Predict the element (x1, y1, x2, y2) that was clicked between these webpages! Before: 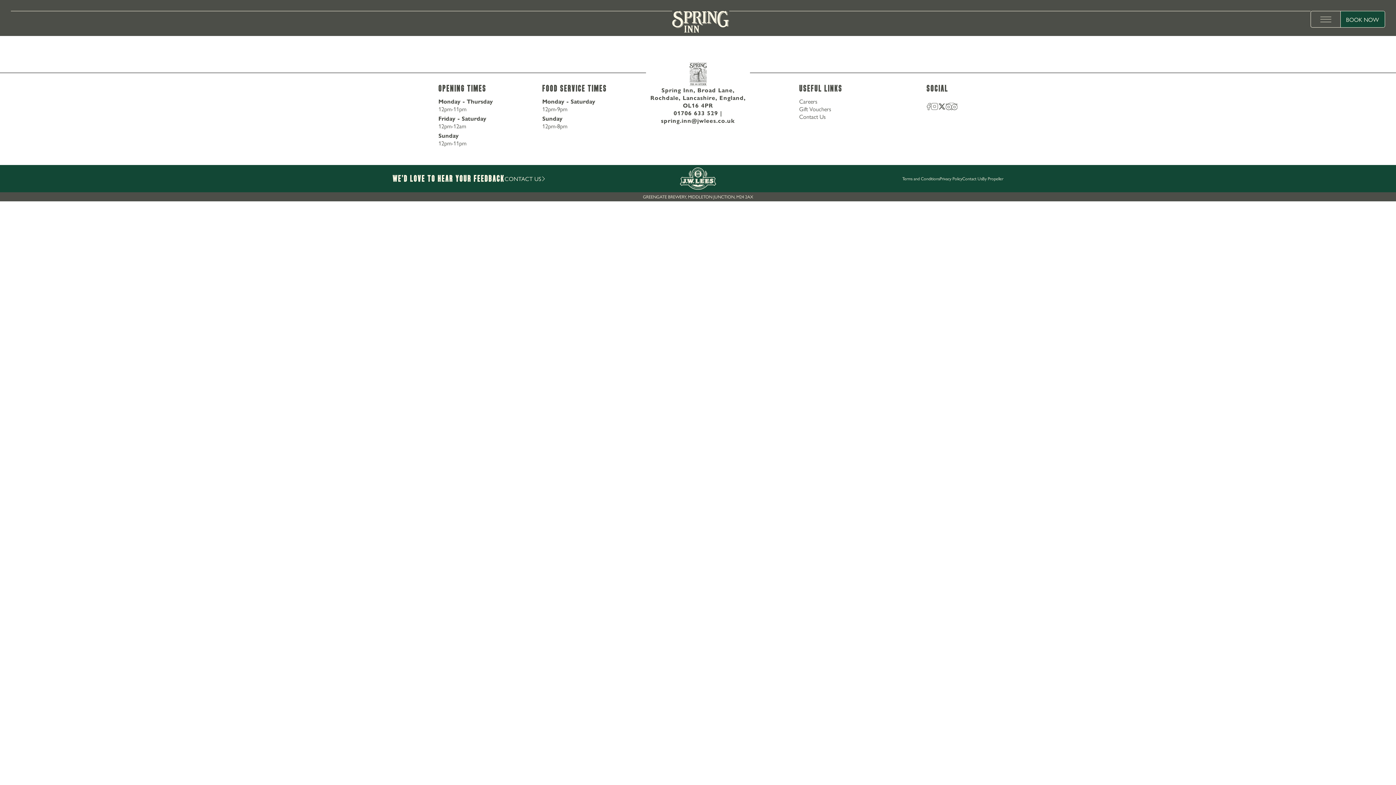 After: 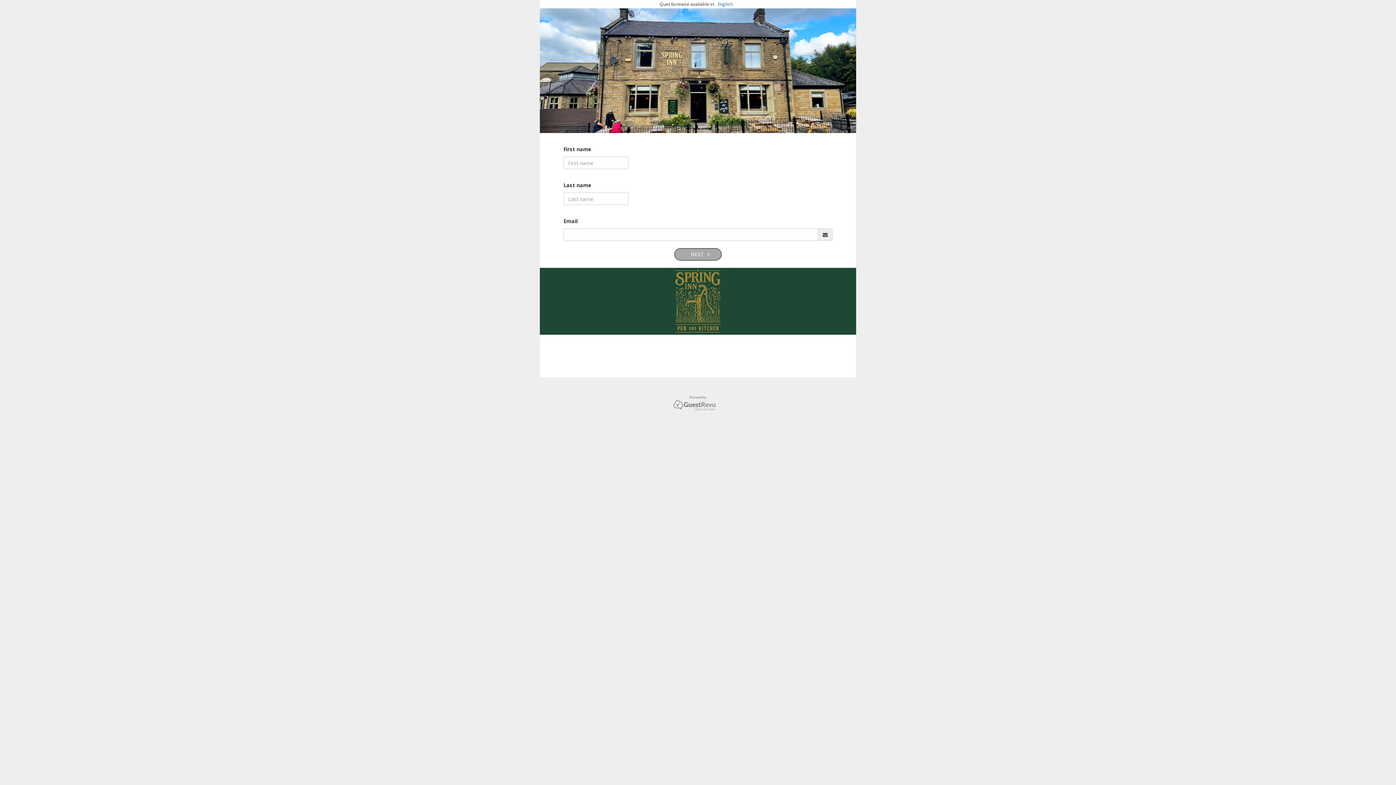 Action: label: We’d Love to hear your Feedback bbox: (392, 173, 504, 183)